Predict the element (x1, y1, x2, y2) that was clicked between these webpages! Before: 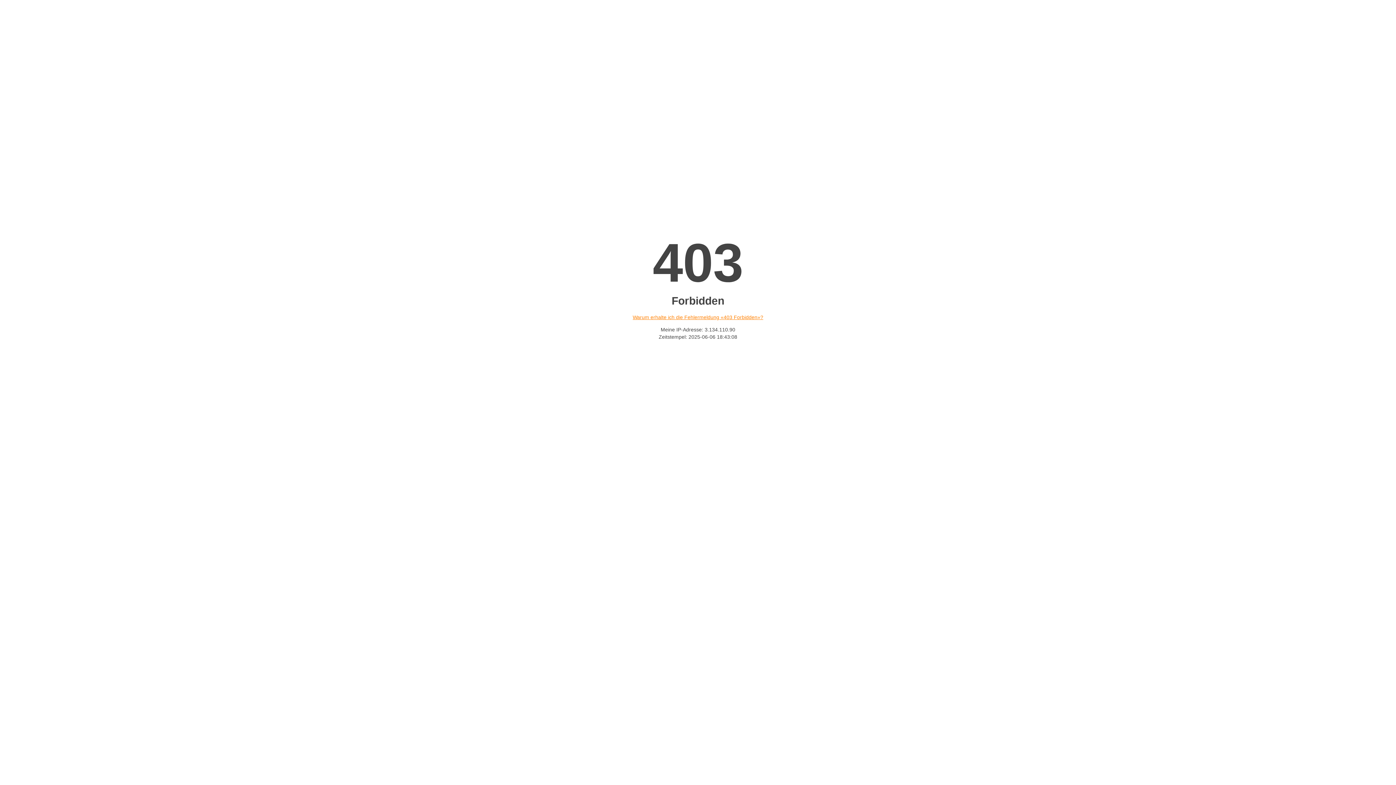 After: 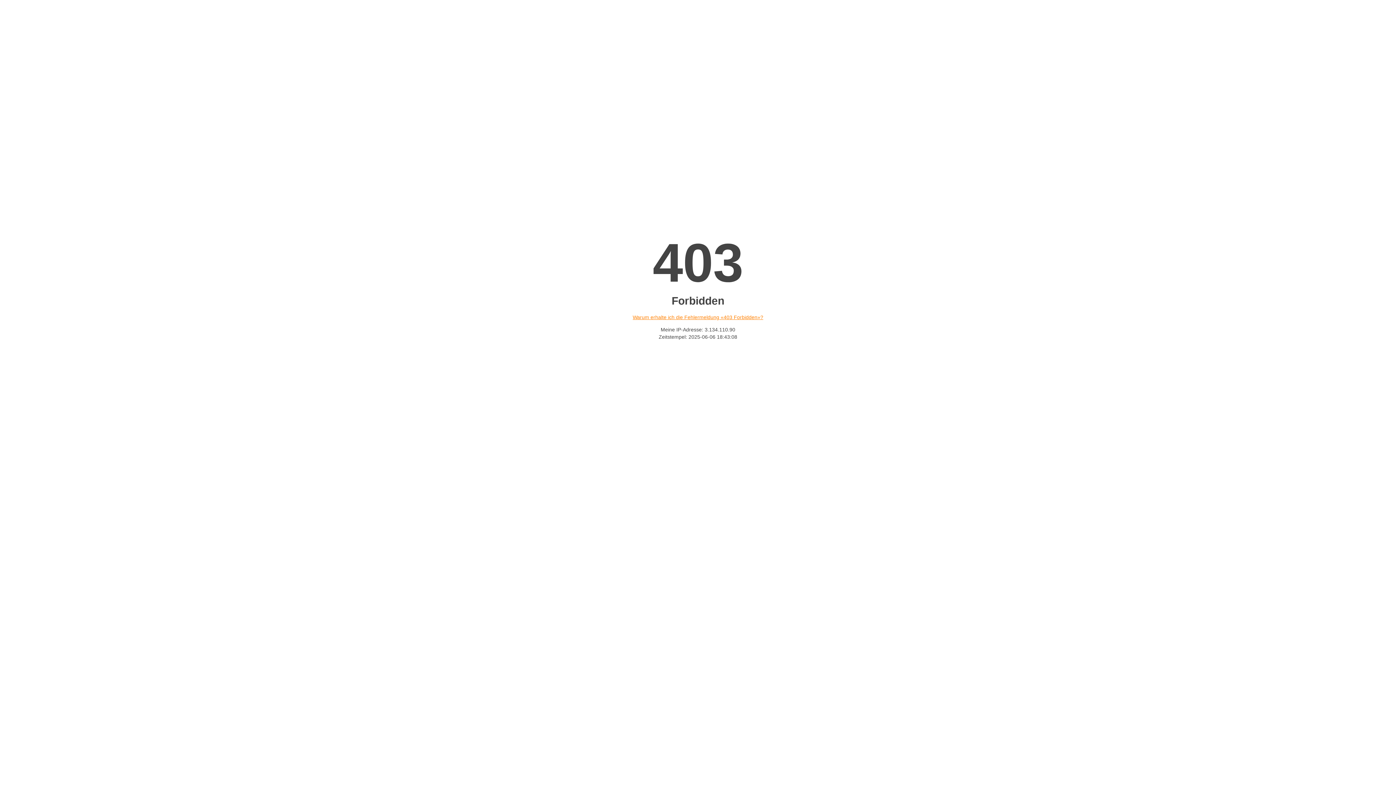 Action: label: Warum erhalte ich die Fehlermeldung «403 Forbidden»? bbox: (632, 314, 763, 320)